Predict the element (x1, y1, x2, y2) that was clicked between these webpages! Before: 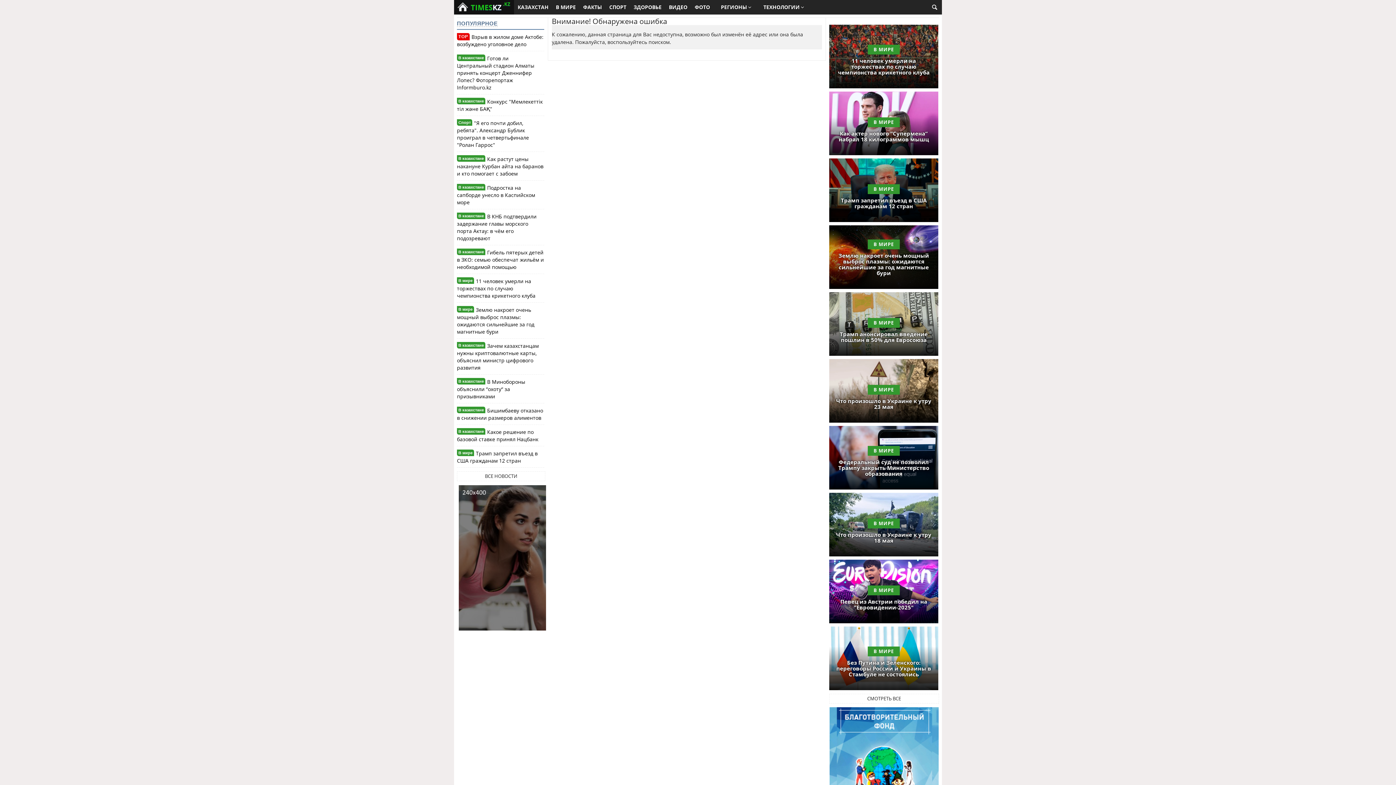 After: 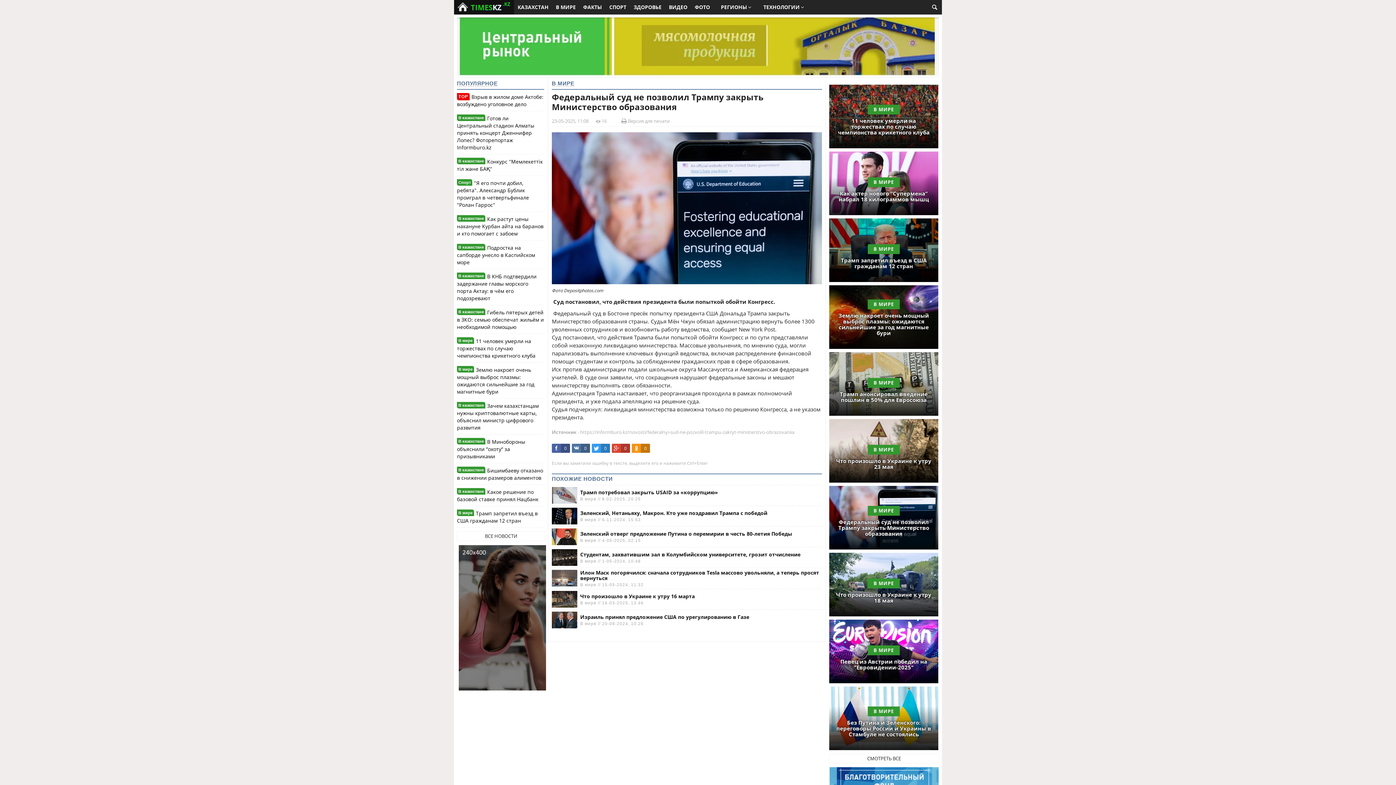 Action: bbox: (838, 458, 929, 477) label: Федеральный суд не позволил Трампу закрыть Министерство образования